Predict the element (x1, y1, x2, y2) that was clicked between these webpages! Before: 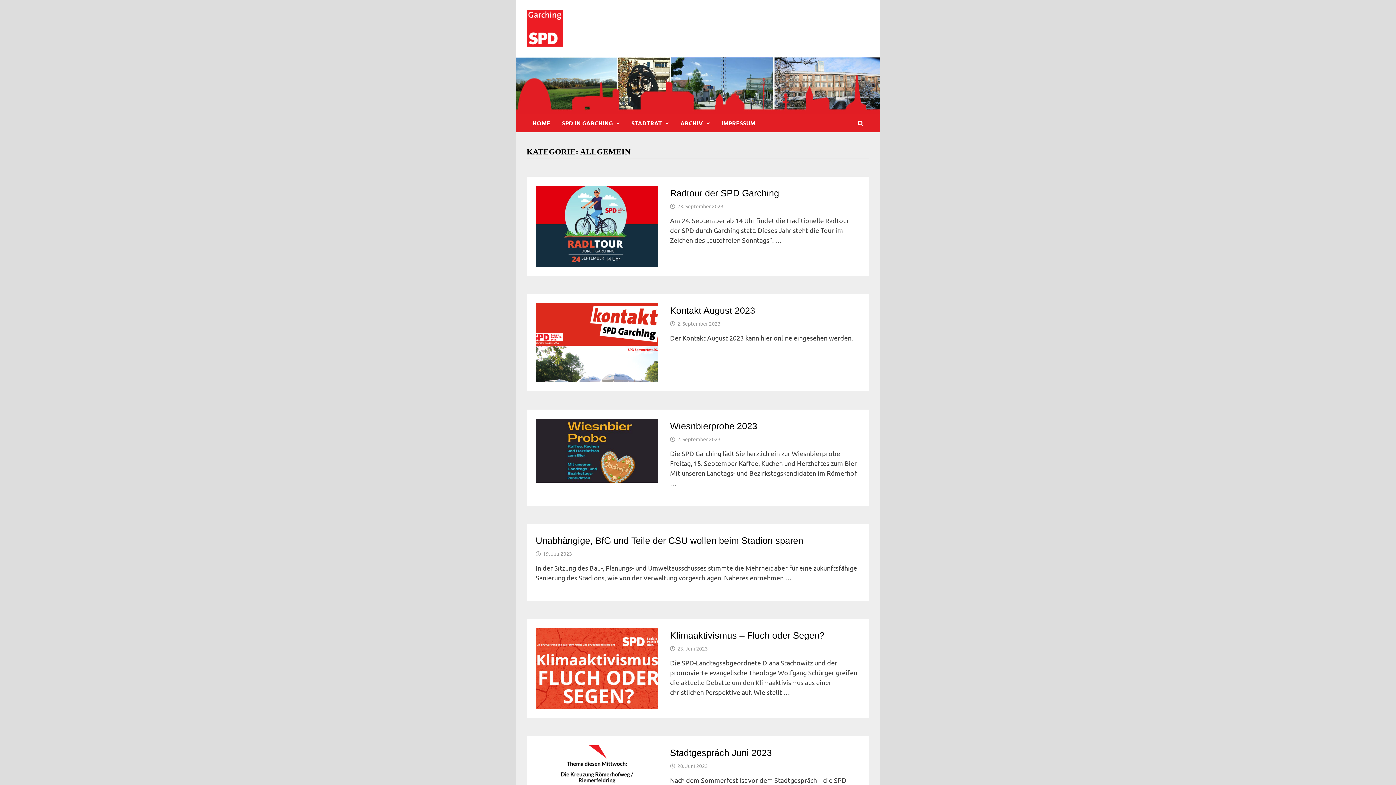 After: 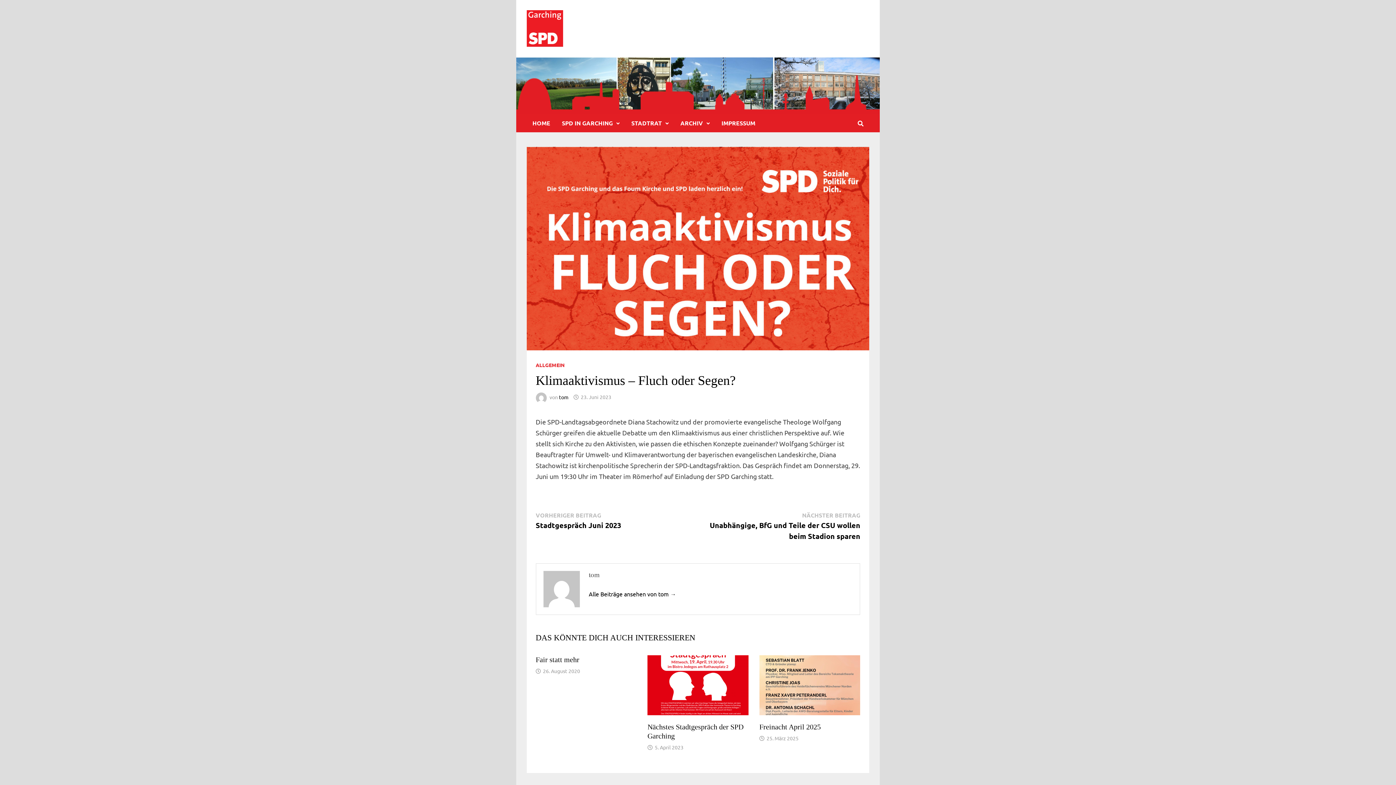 Action: bbox: (535, 664, 658, 671)